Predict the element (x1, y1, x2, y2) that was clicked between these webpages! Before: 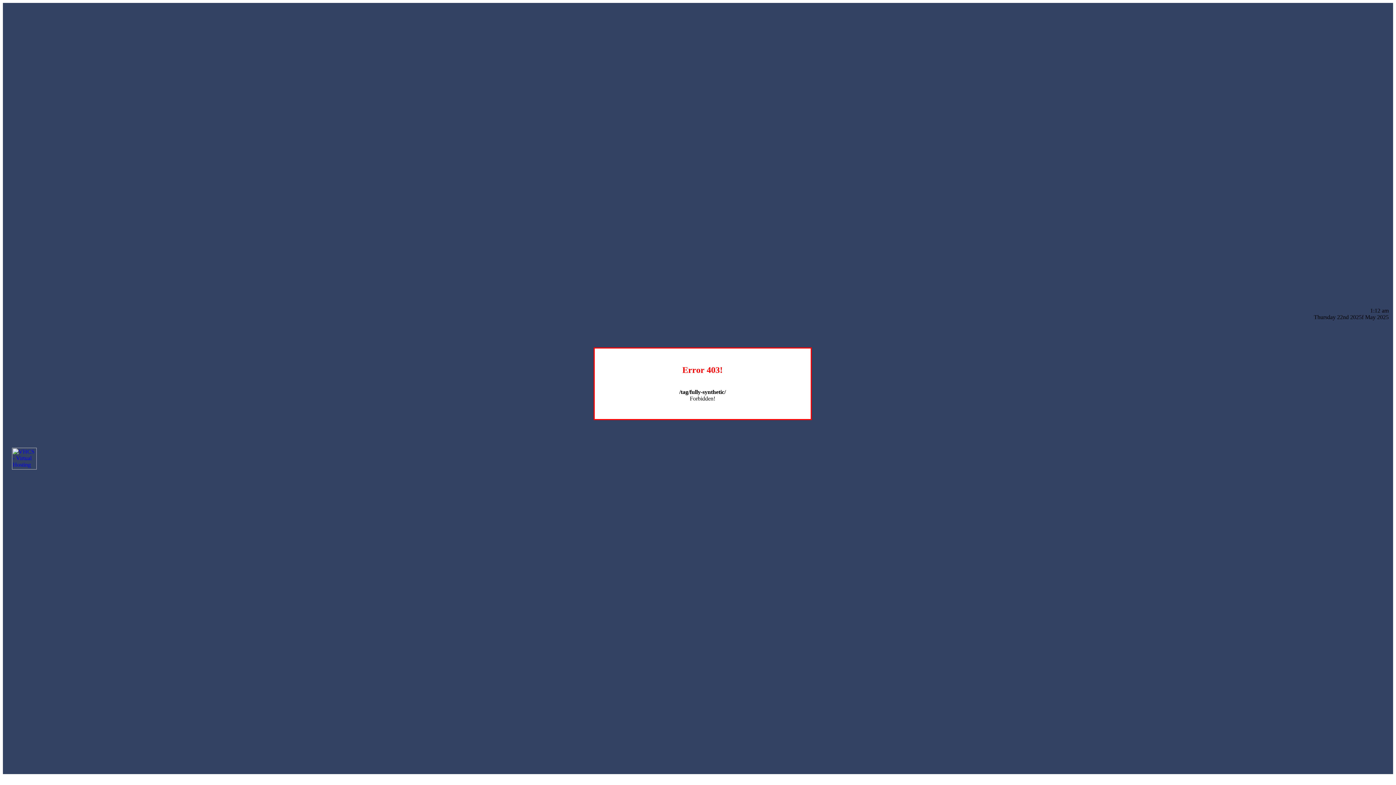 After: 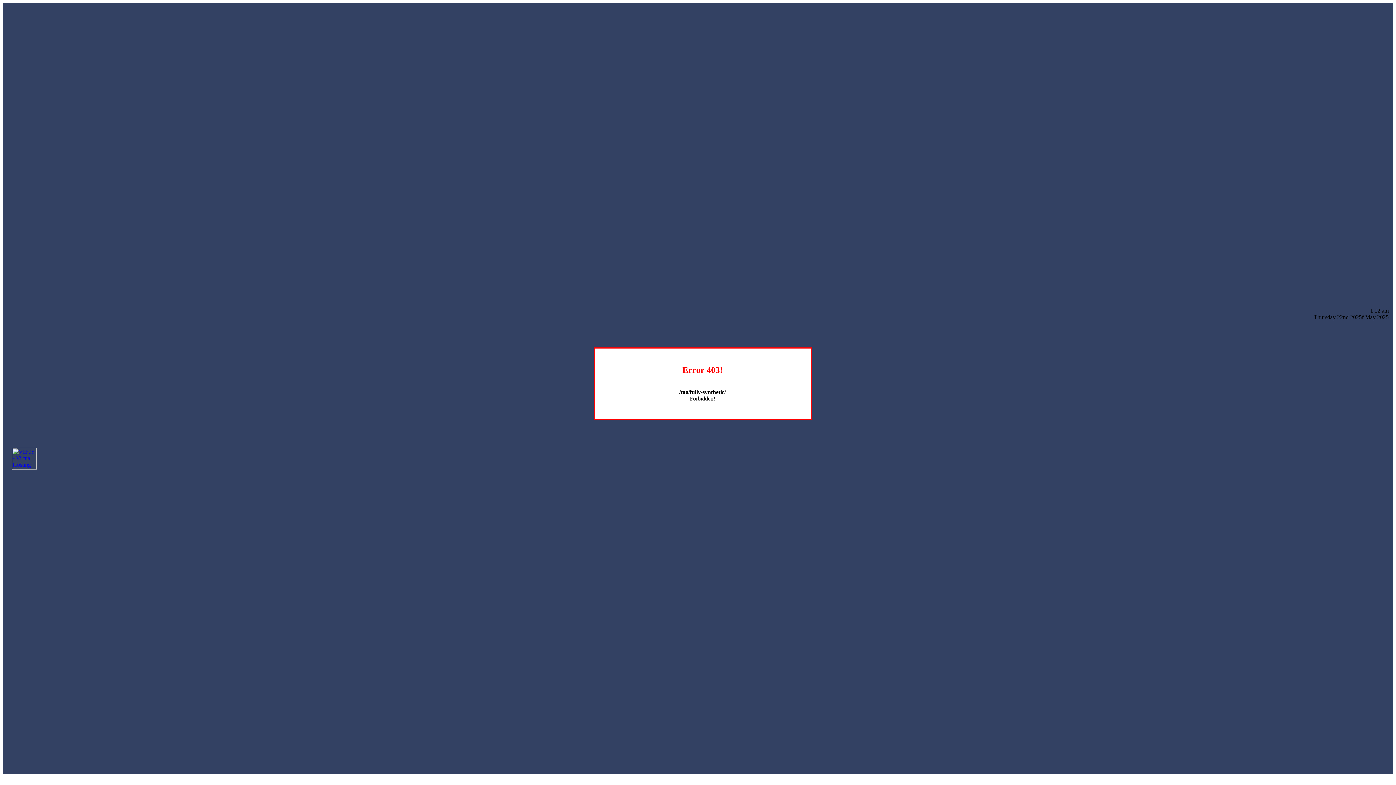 Action: bbox: (12, 464, 36, 470)